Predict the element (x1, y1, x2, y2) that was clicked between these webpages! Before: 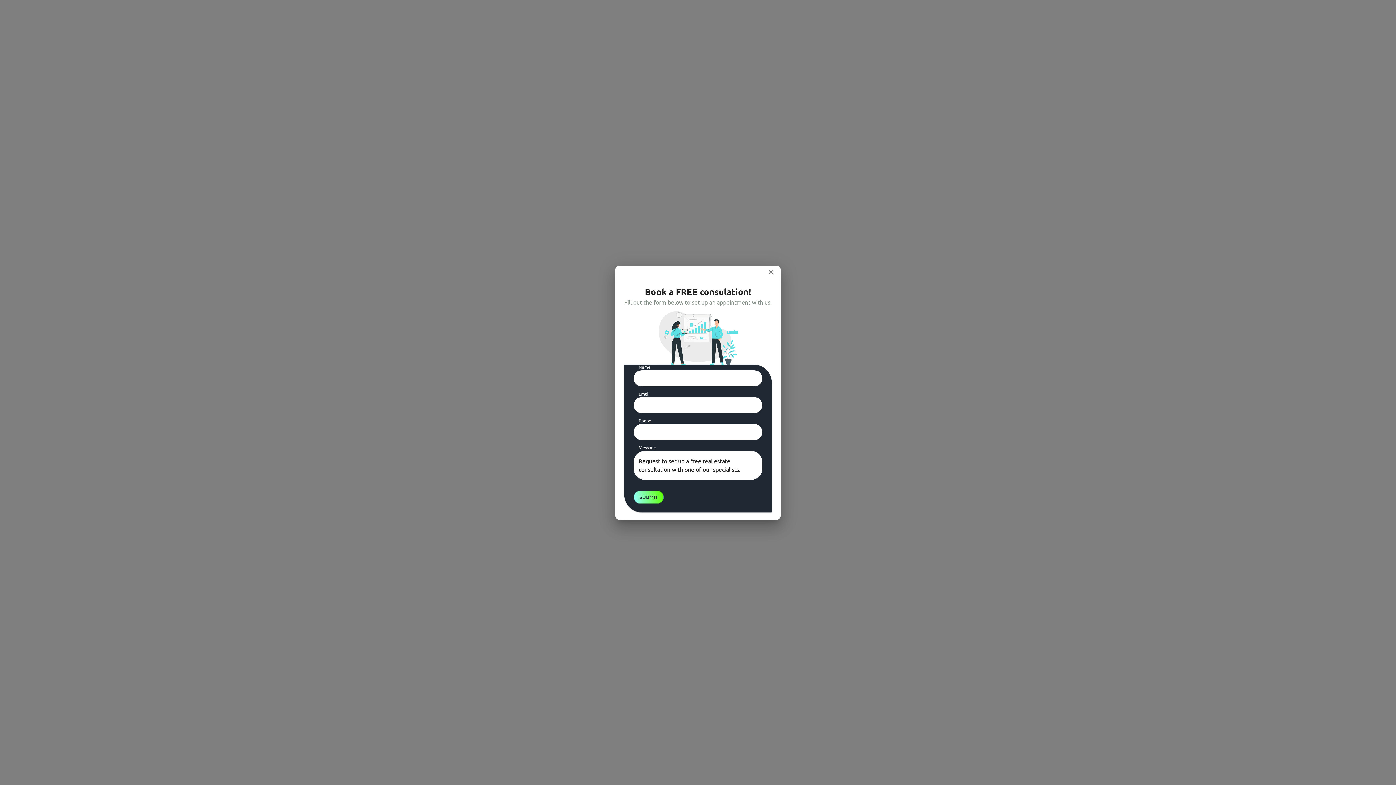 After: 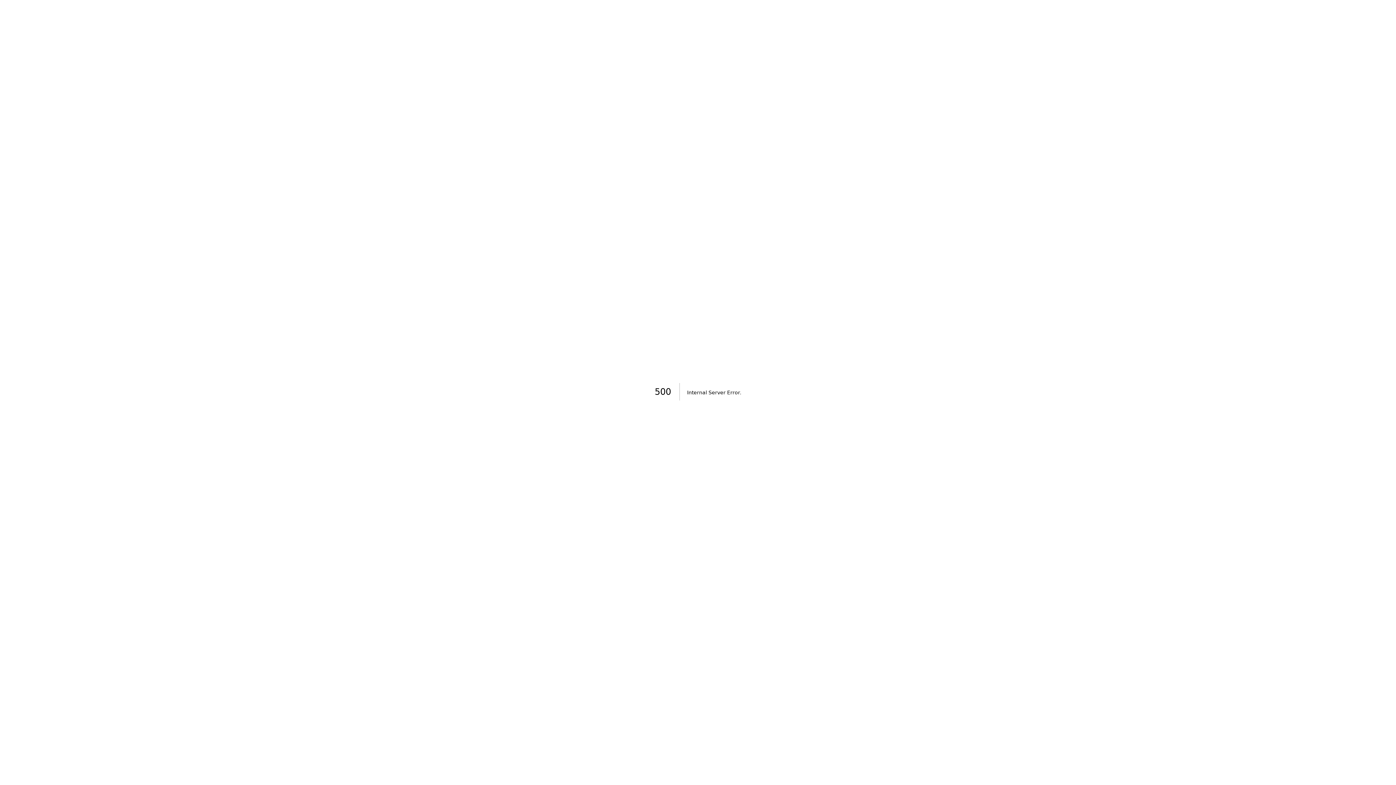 Action: bbox: (764, 265, 777, 278)